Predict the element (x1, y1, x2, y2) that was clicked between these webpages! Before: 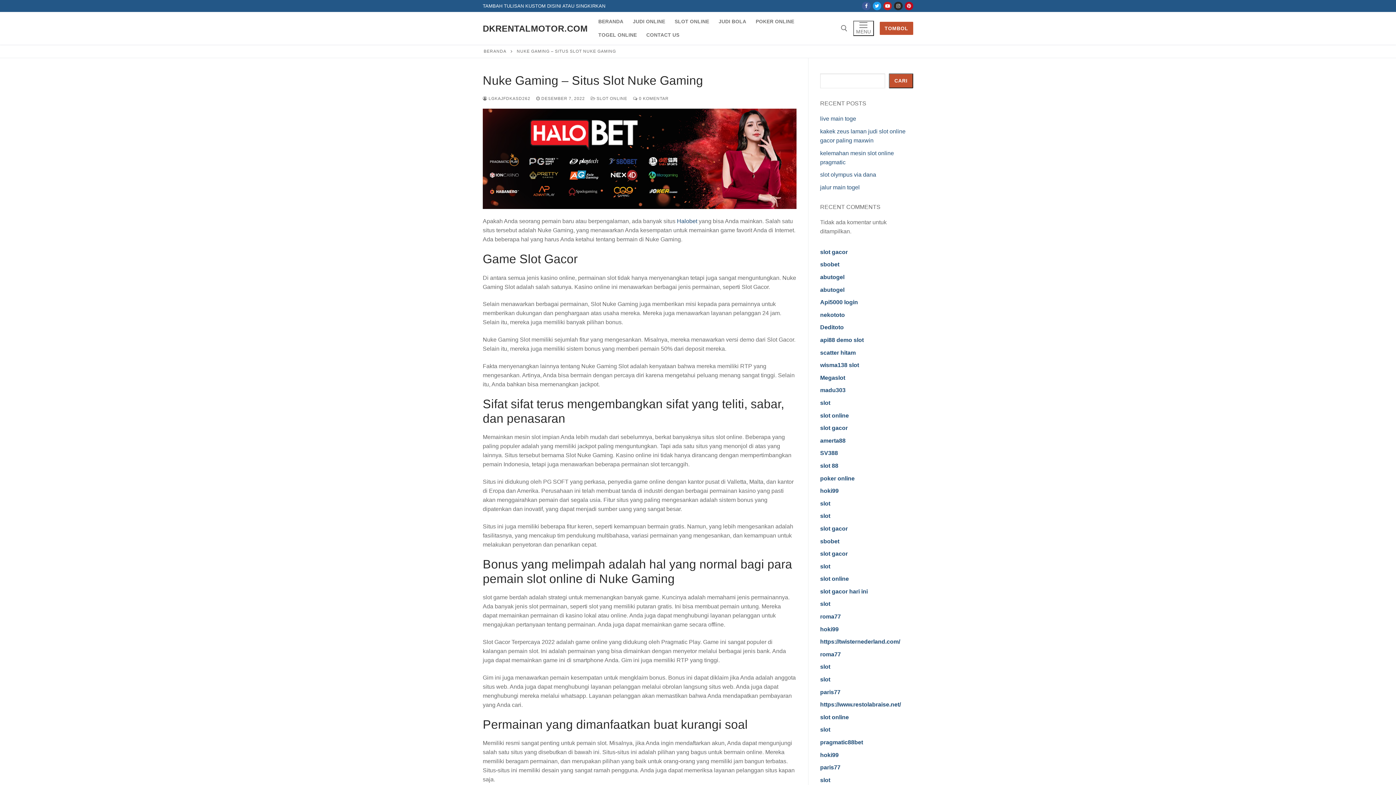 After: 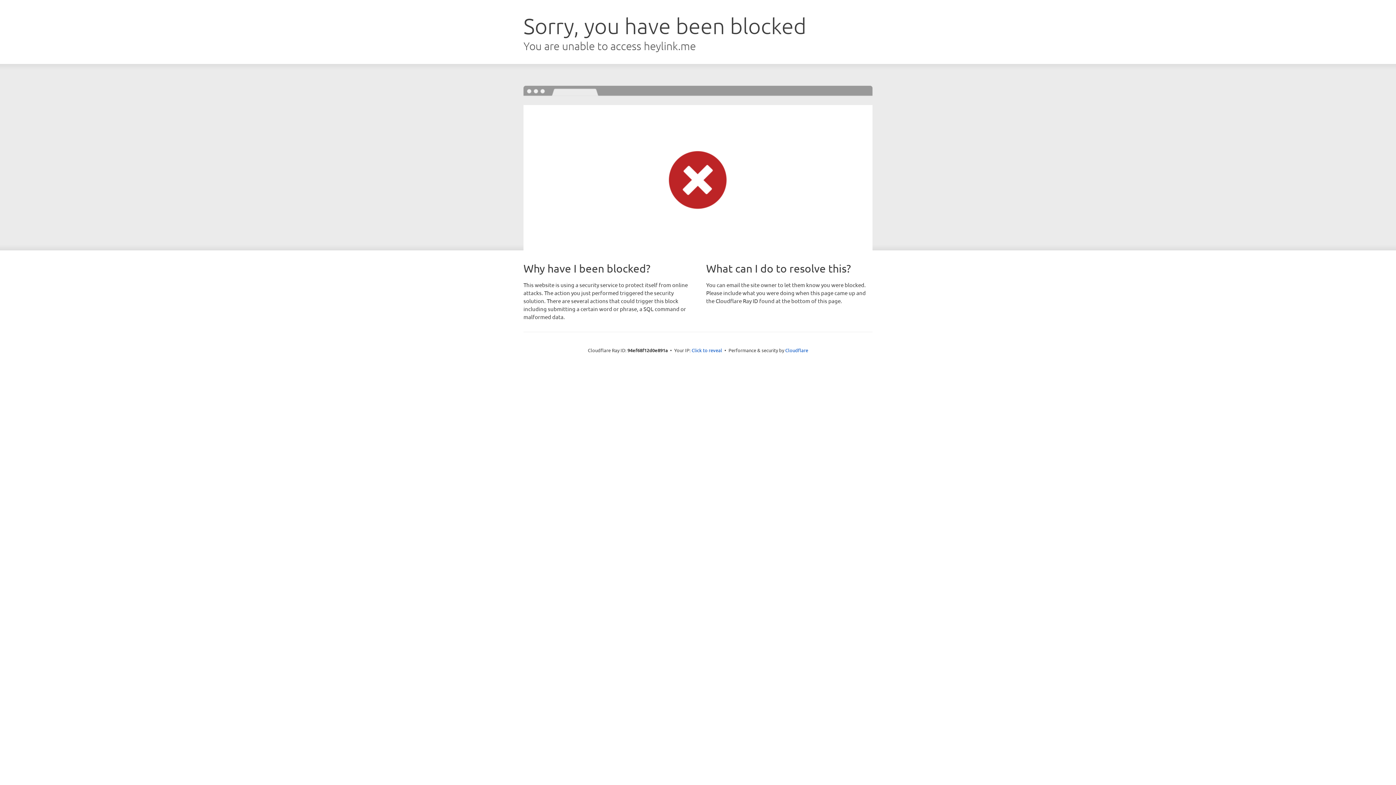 Action: label: nekototo bbox: (820, 311, 845, 318)